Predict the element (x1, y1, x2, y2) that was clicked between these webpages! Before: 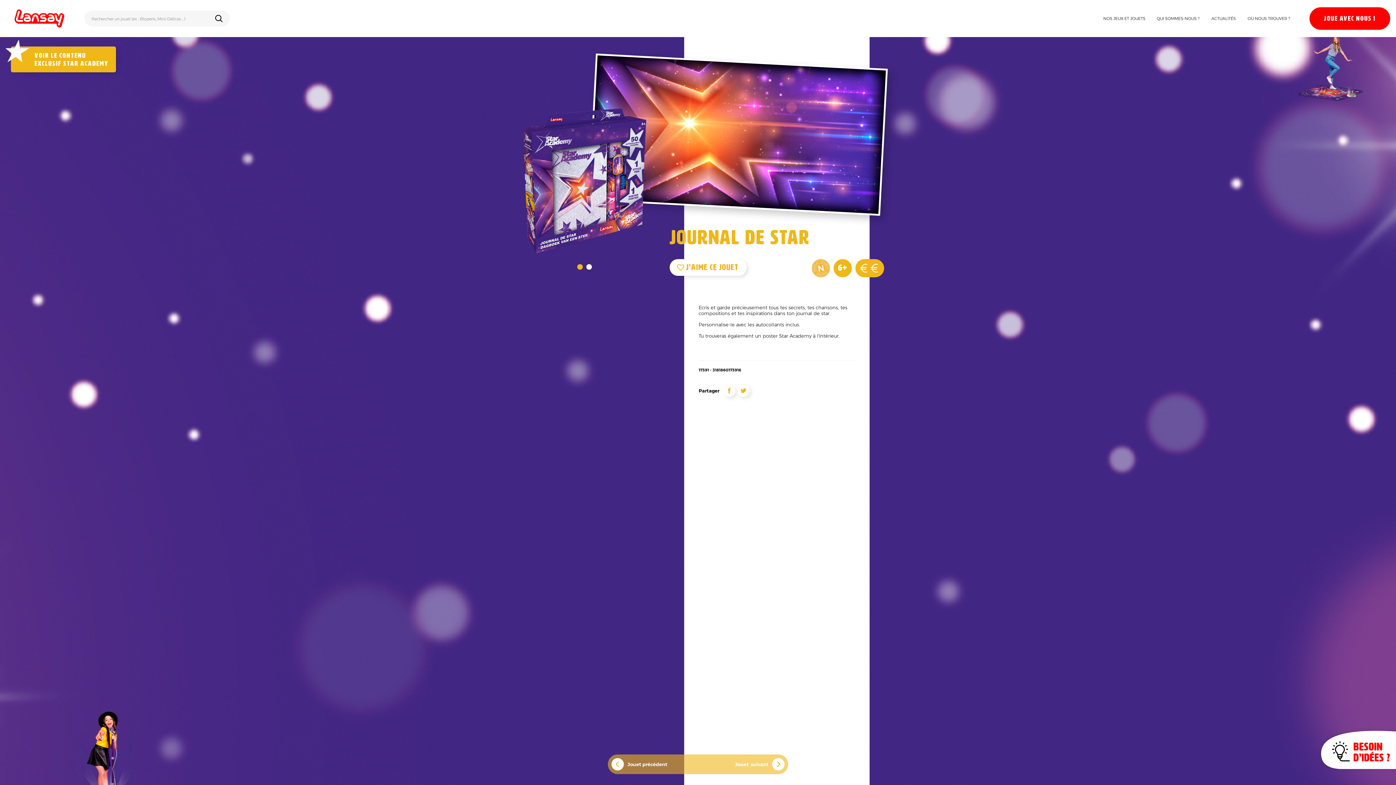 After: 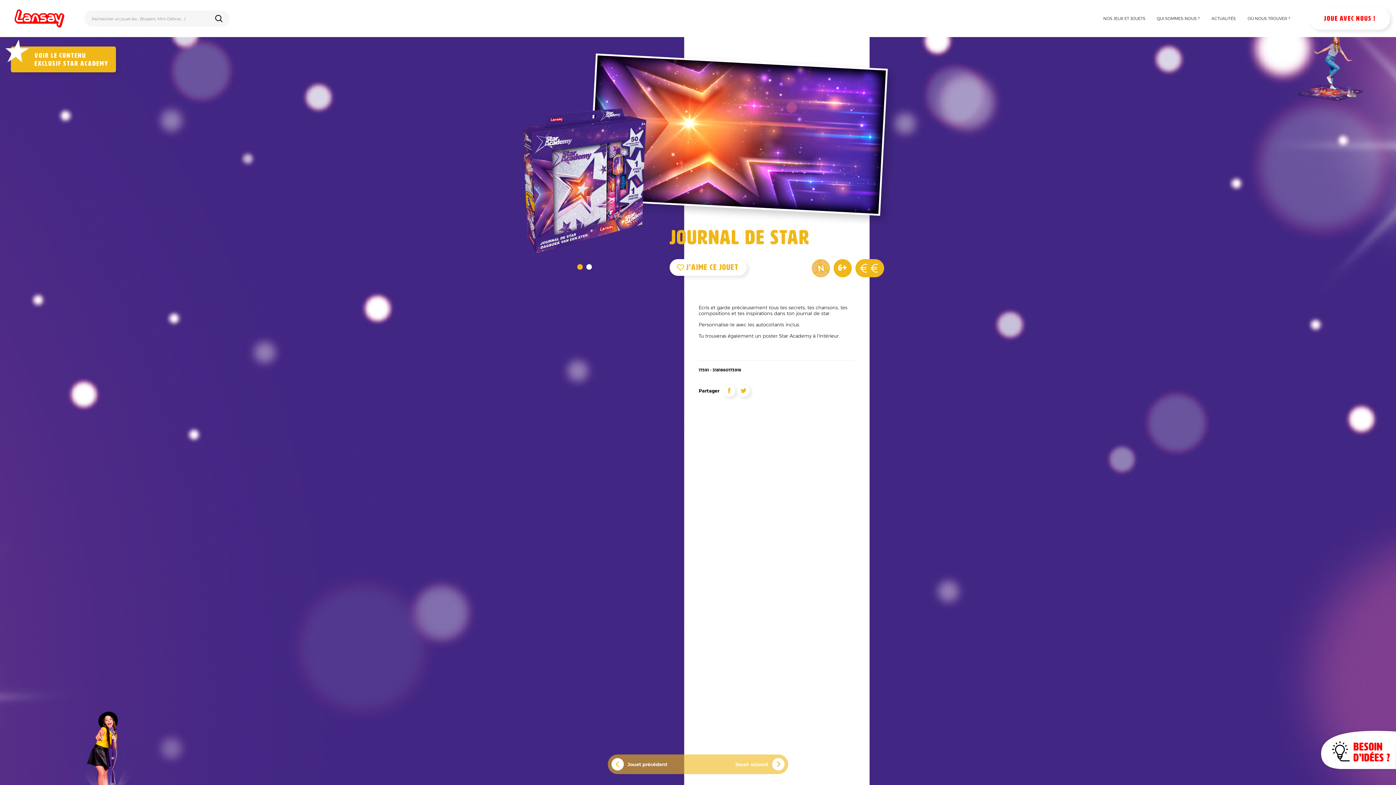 Action: bbox: (1309, 7, 1390, 29) label: JOUE AVEC NOUS !